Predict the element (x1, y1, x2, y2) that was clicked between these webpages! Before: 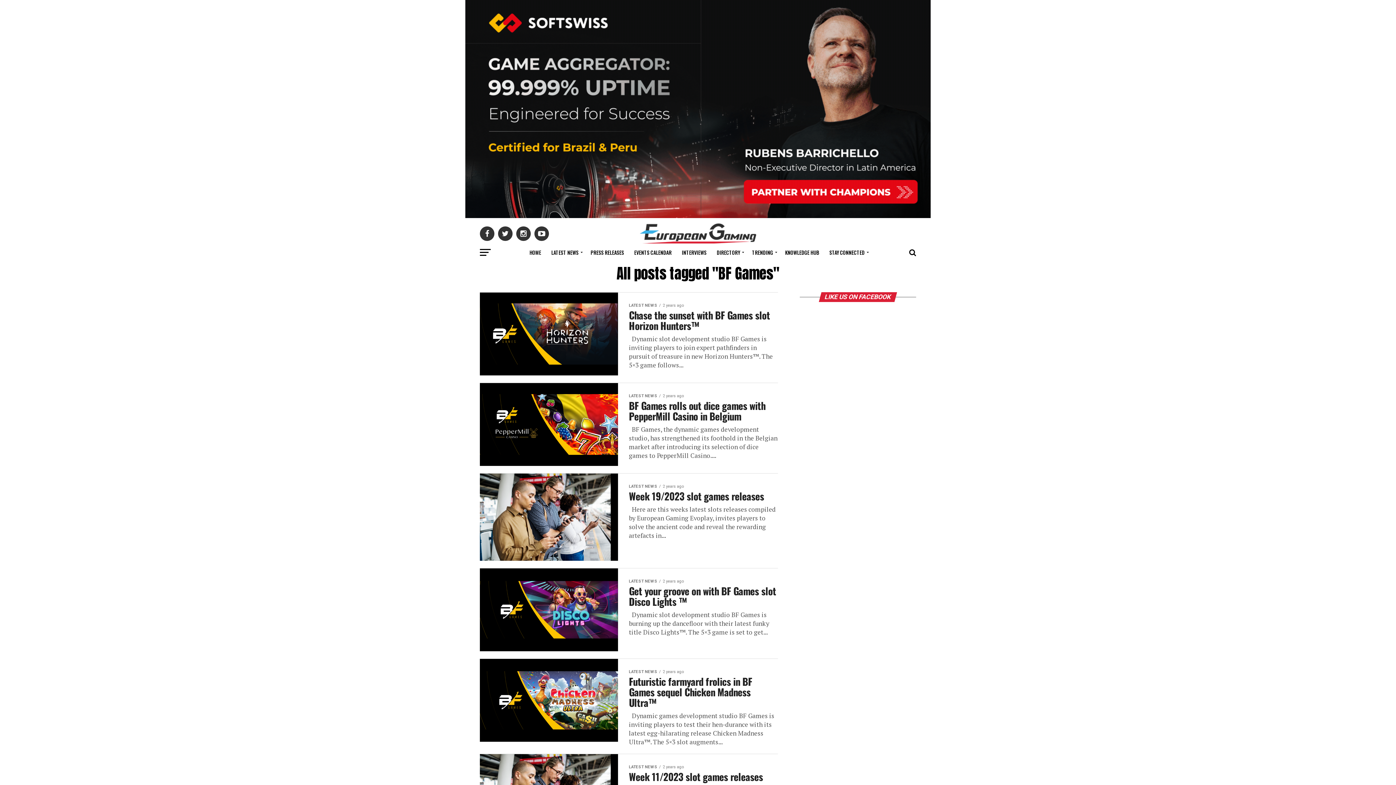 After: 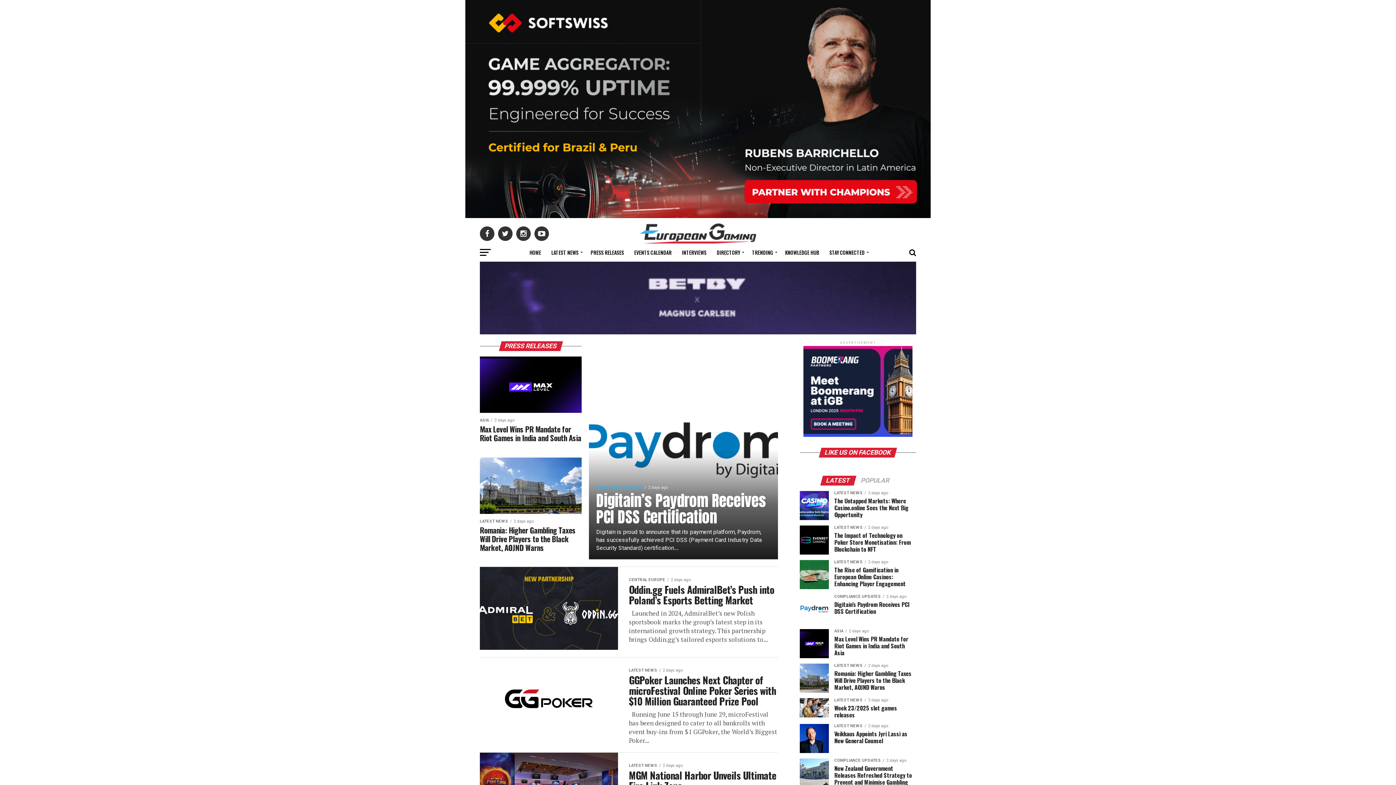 Action: bbox: (586, 243, 628, 261) label: PRESS RELEASES